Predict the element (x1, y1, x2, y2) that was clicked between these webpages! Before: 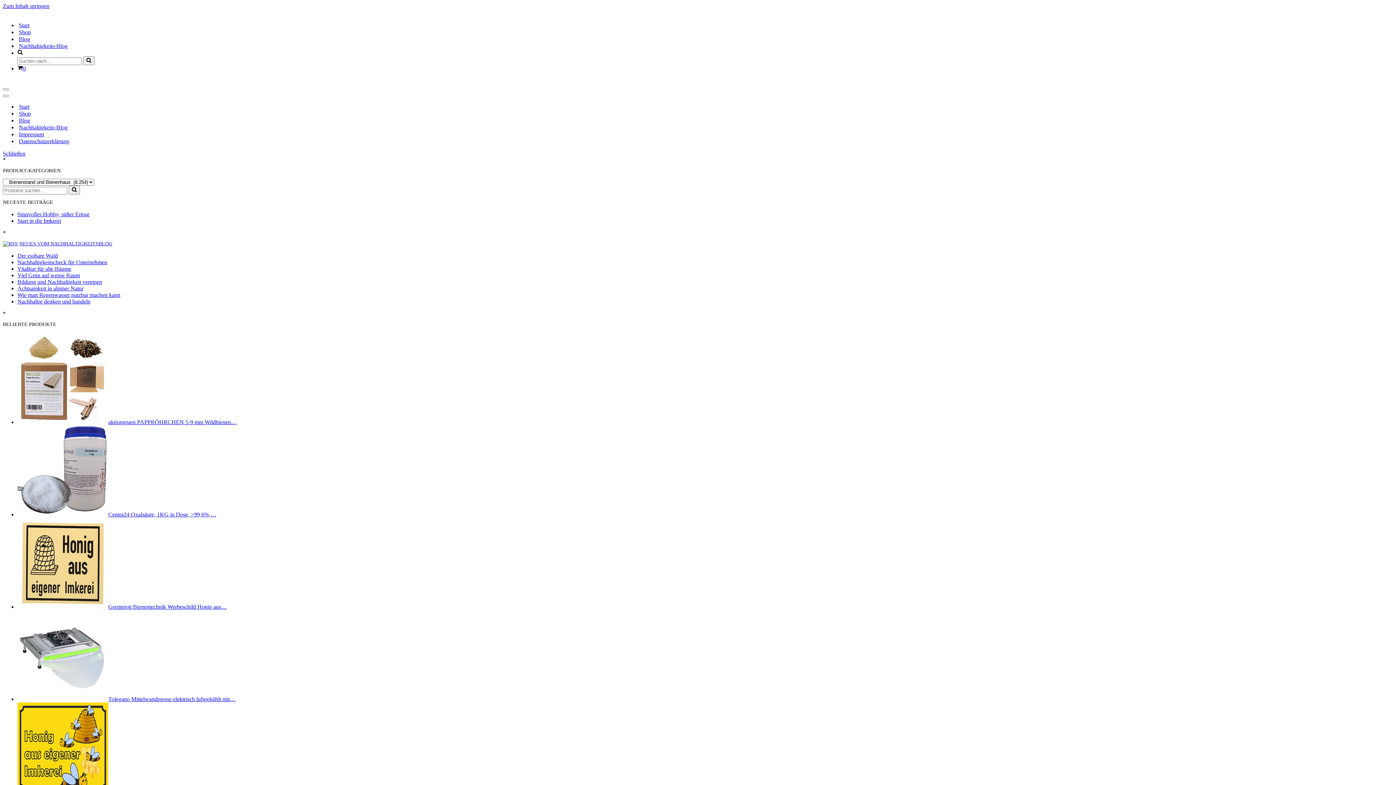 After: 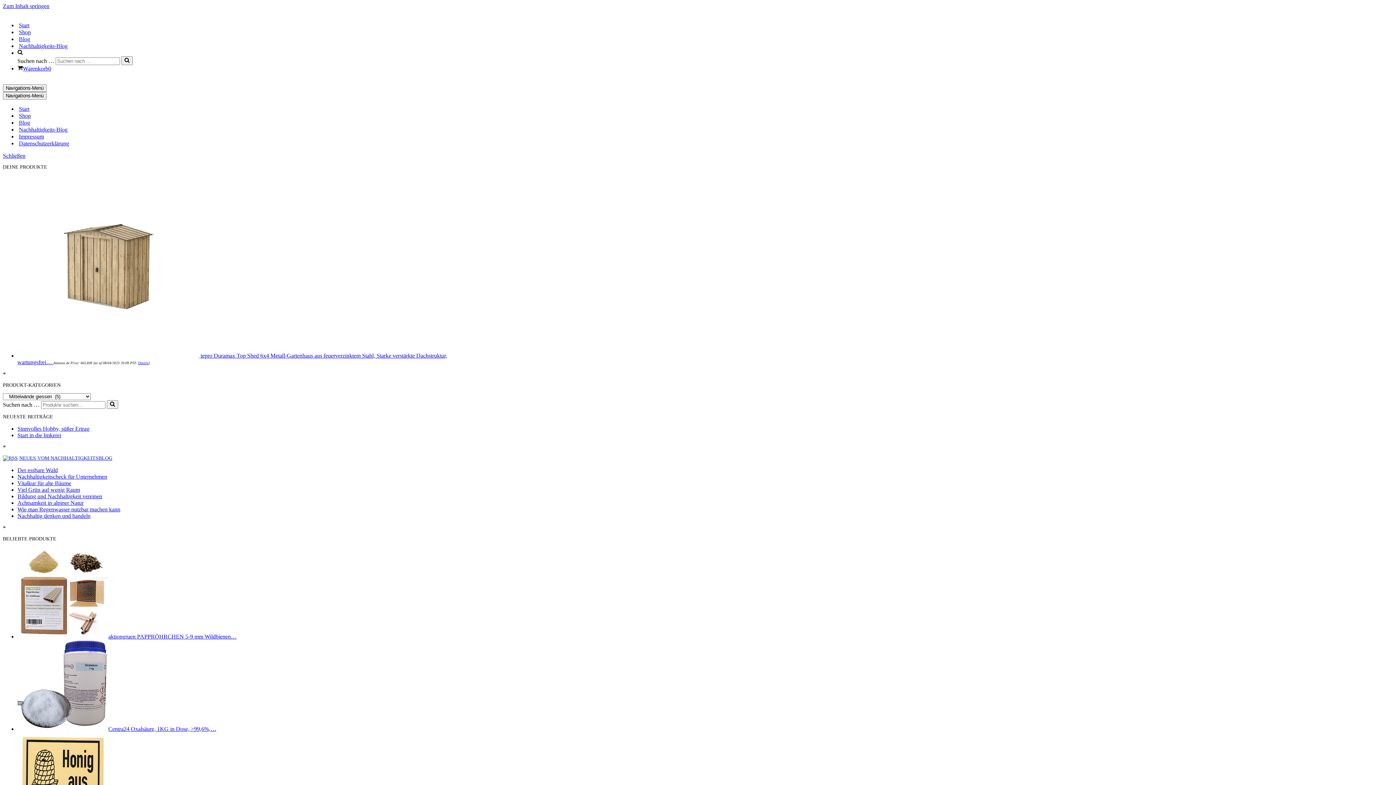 Action: bbox: (17, 696, 108, 702)